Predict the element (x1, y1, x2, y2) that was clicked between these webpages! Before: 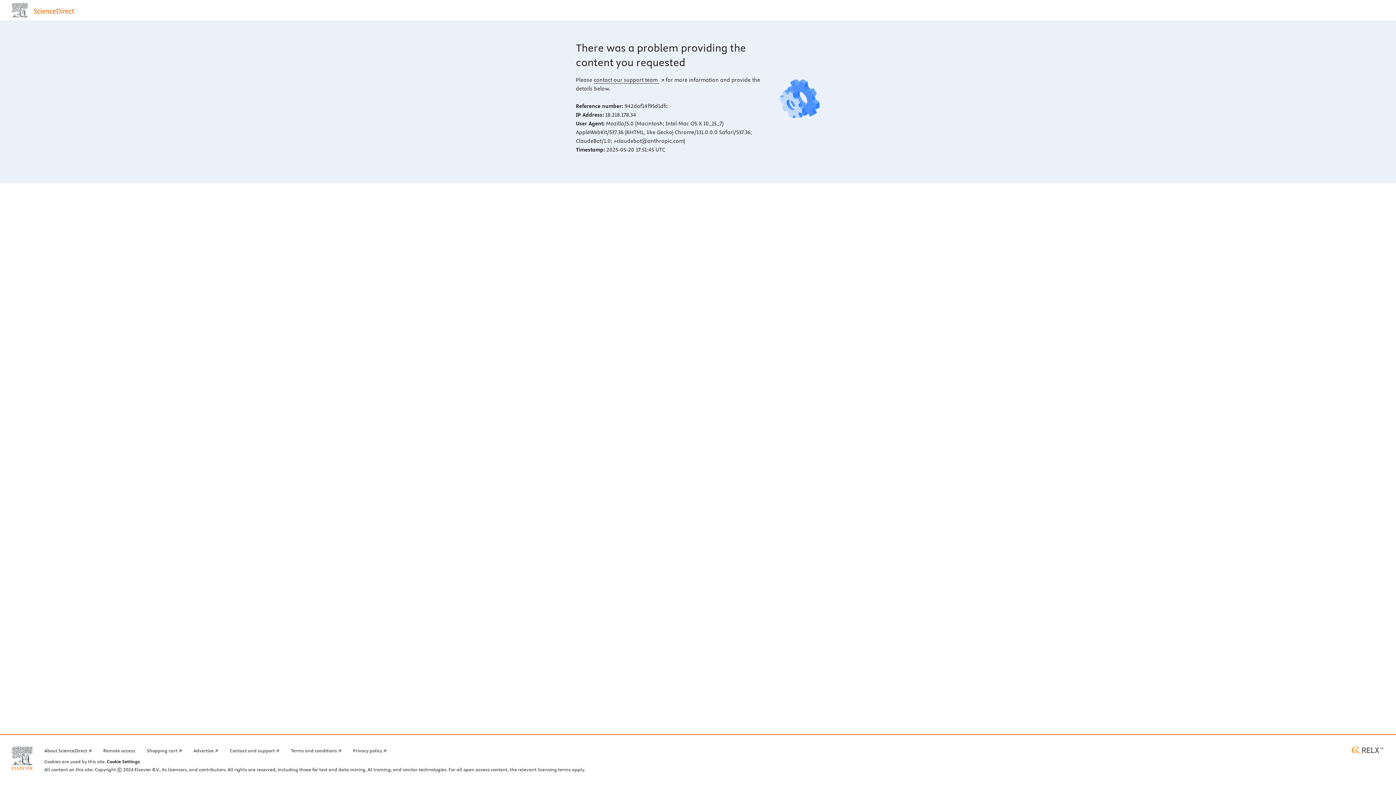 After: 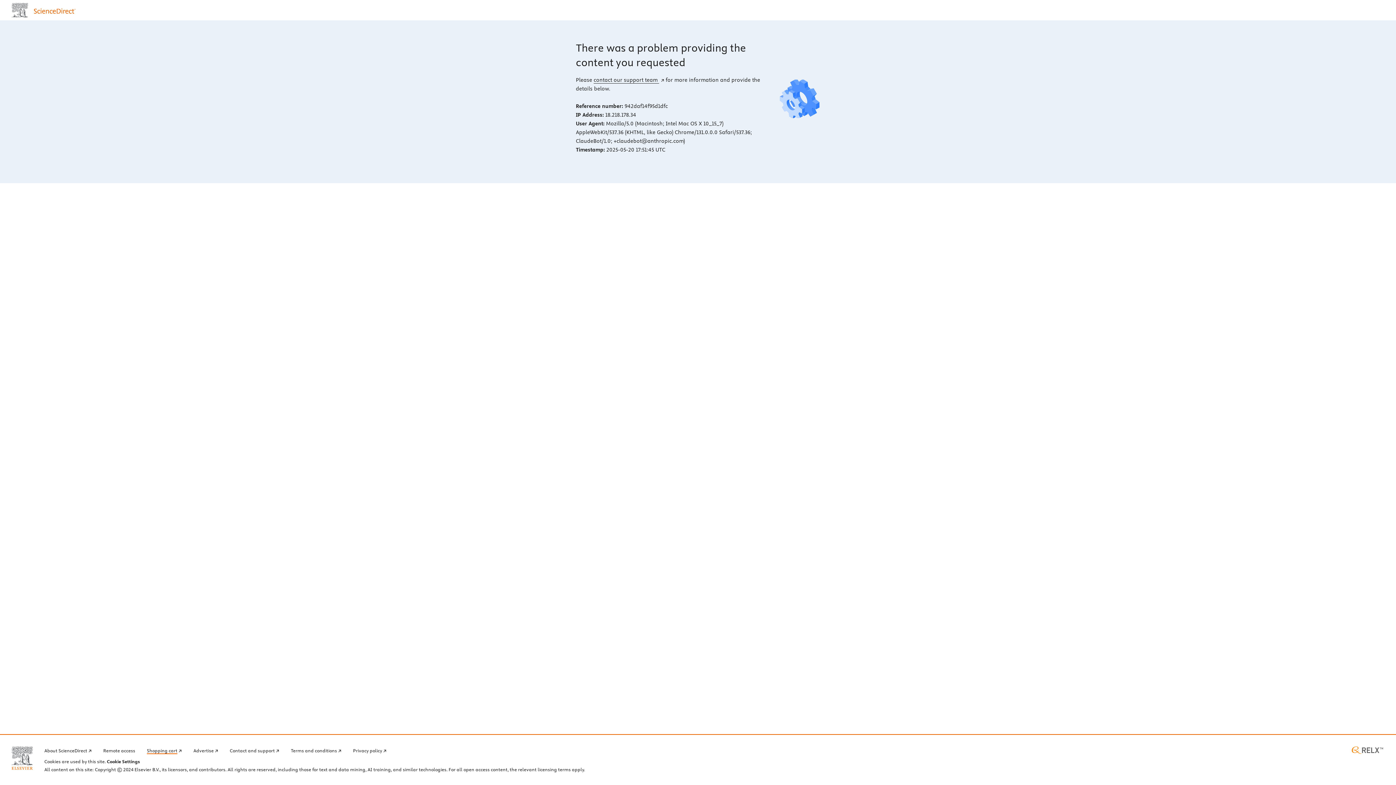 Action: bbox: (146, 746, 181, 754) label: Shopping cart